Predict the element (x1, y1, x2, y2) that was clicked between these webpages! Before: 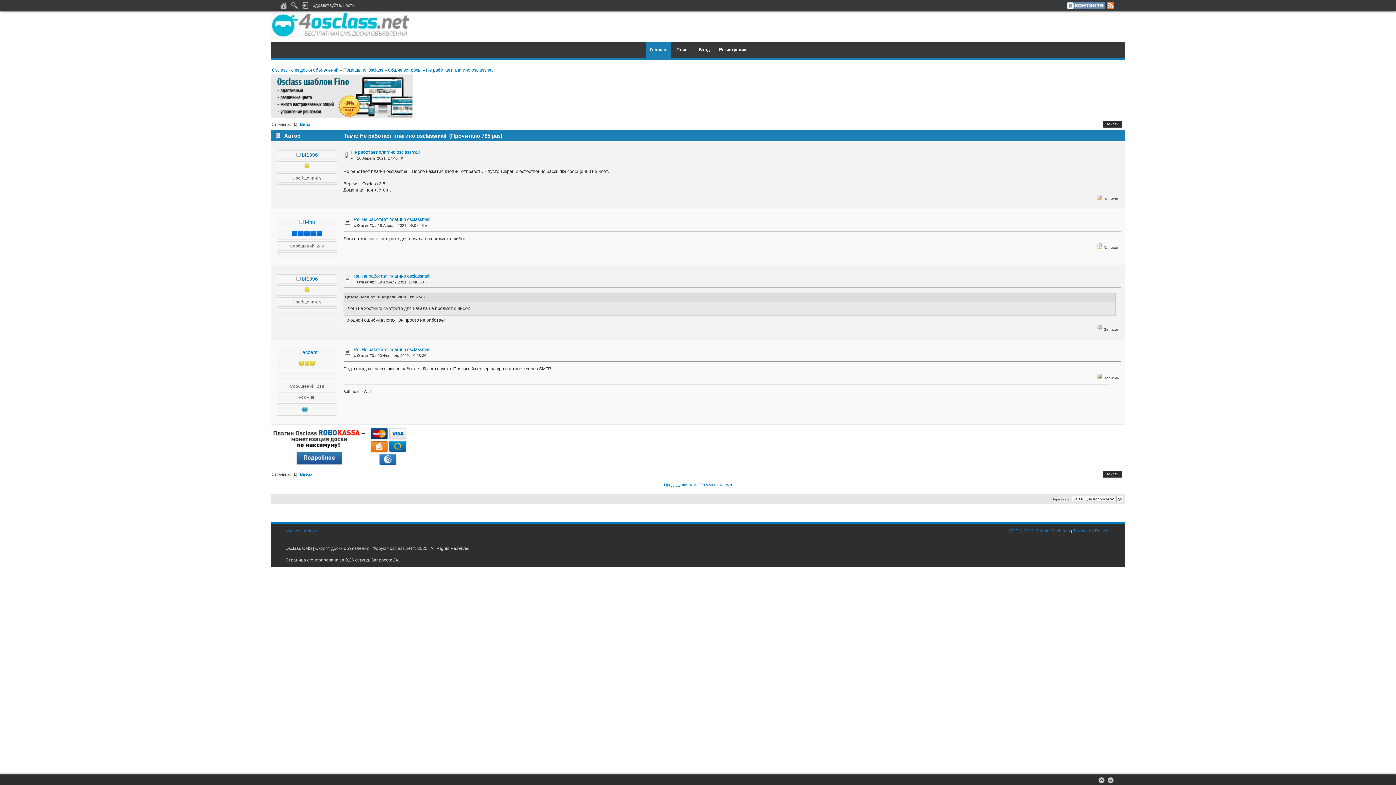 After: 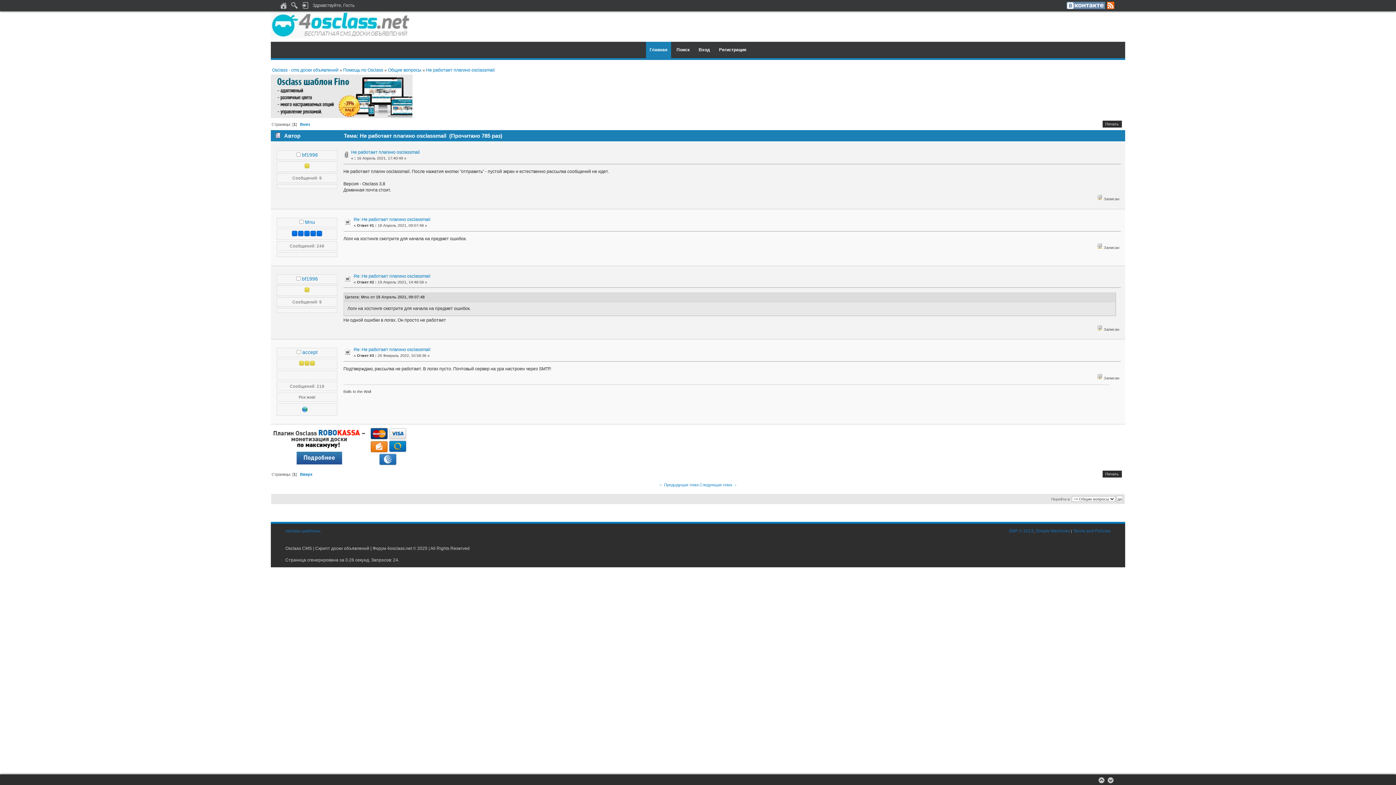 Action: bbox: (302, 408, 307, 413)